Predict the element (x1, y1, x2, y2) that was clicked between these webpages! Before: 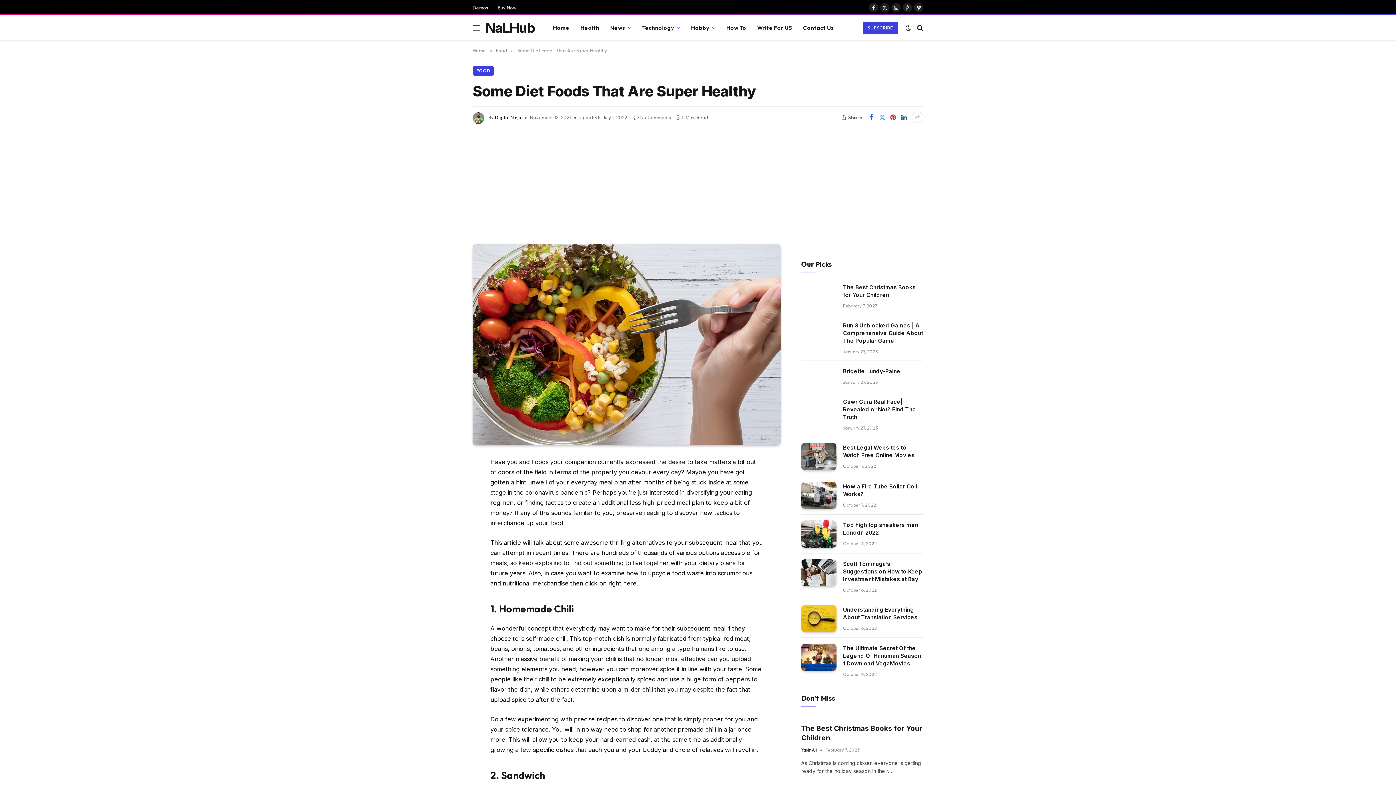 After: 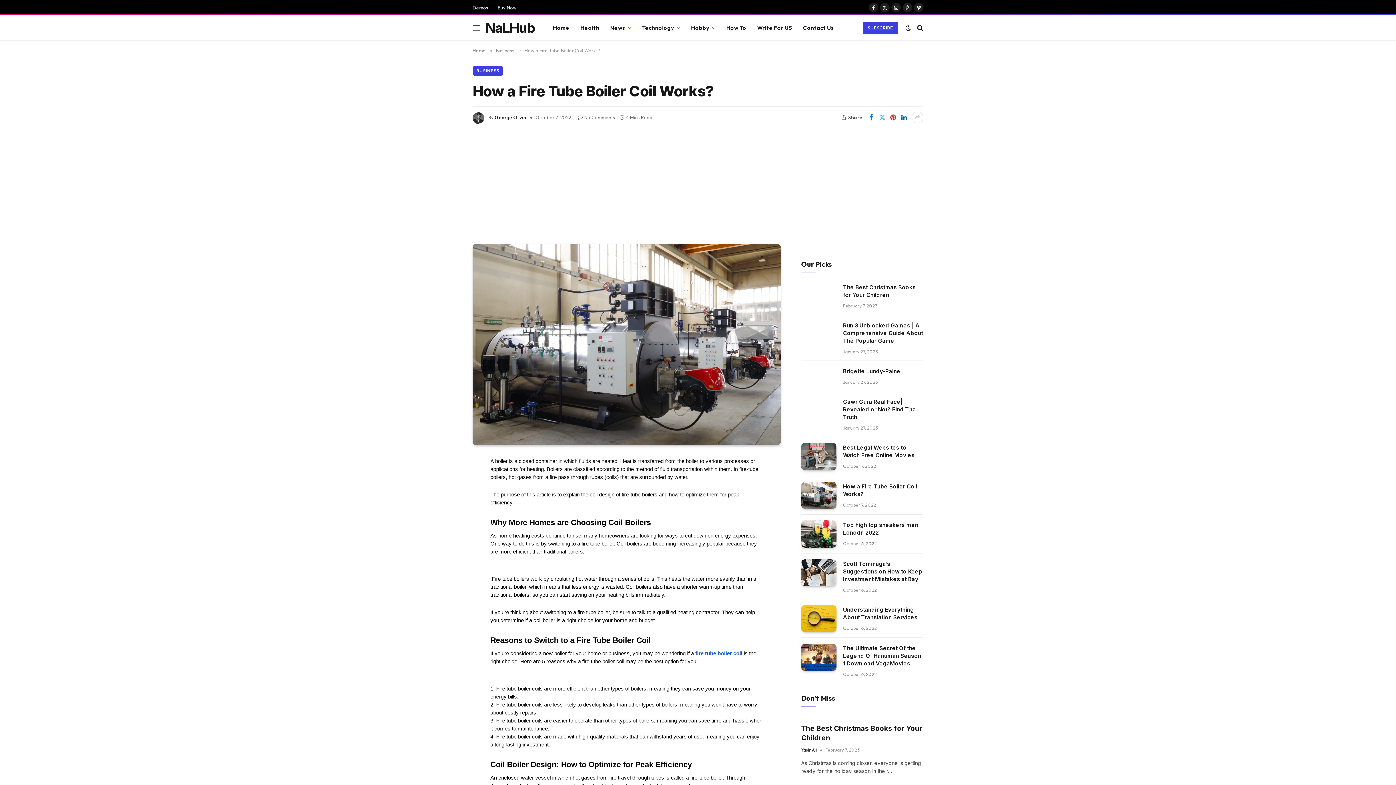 Action: label: How a Fire Tube Boiler Coil Works? bbox: (843, 482, 923, 498)